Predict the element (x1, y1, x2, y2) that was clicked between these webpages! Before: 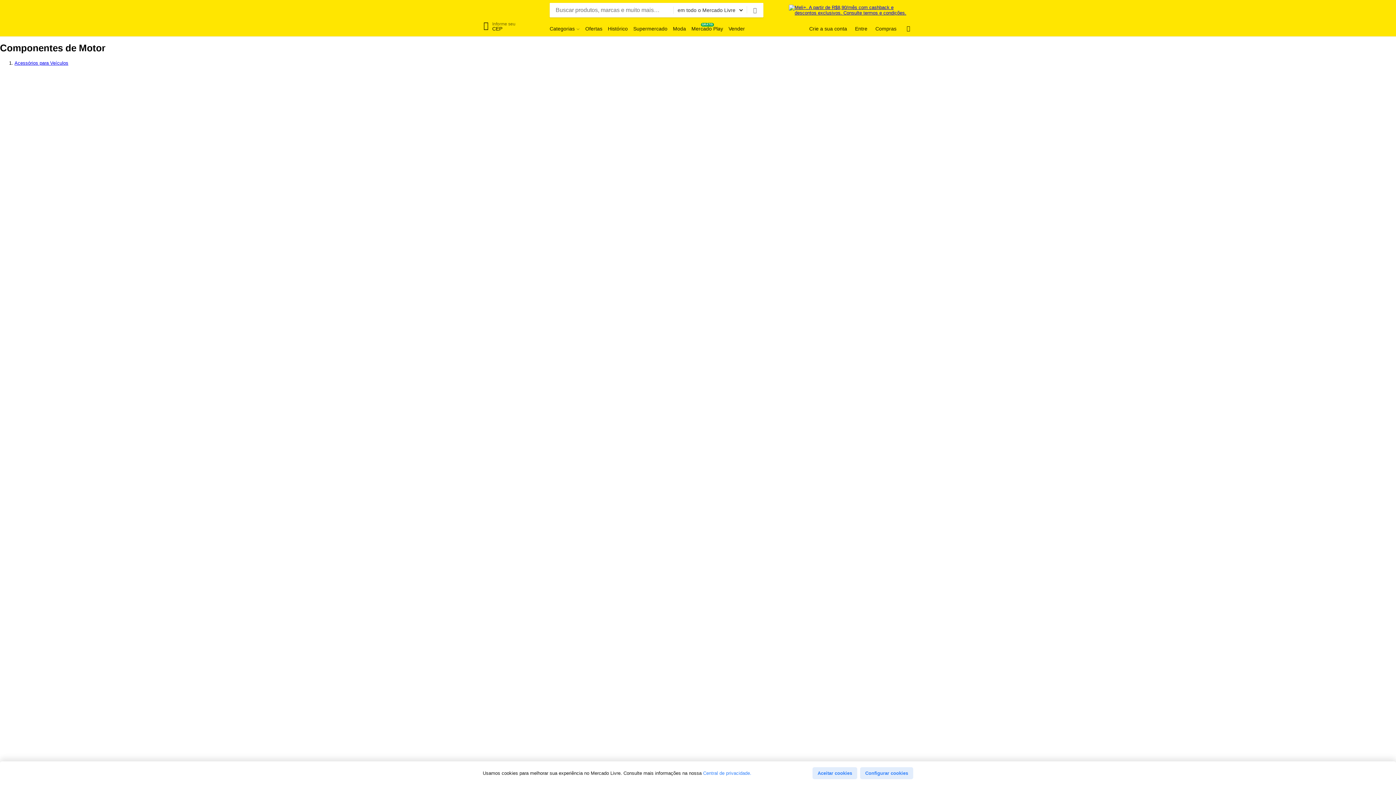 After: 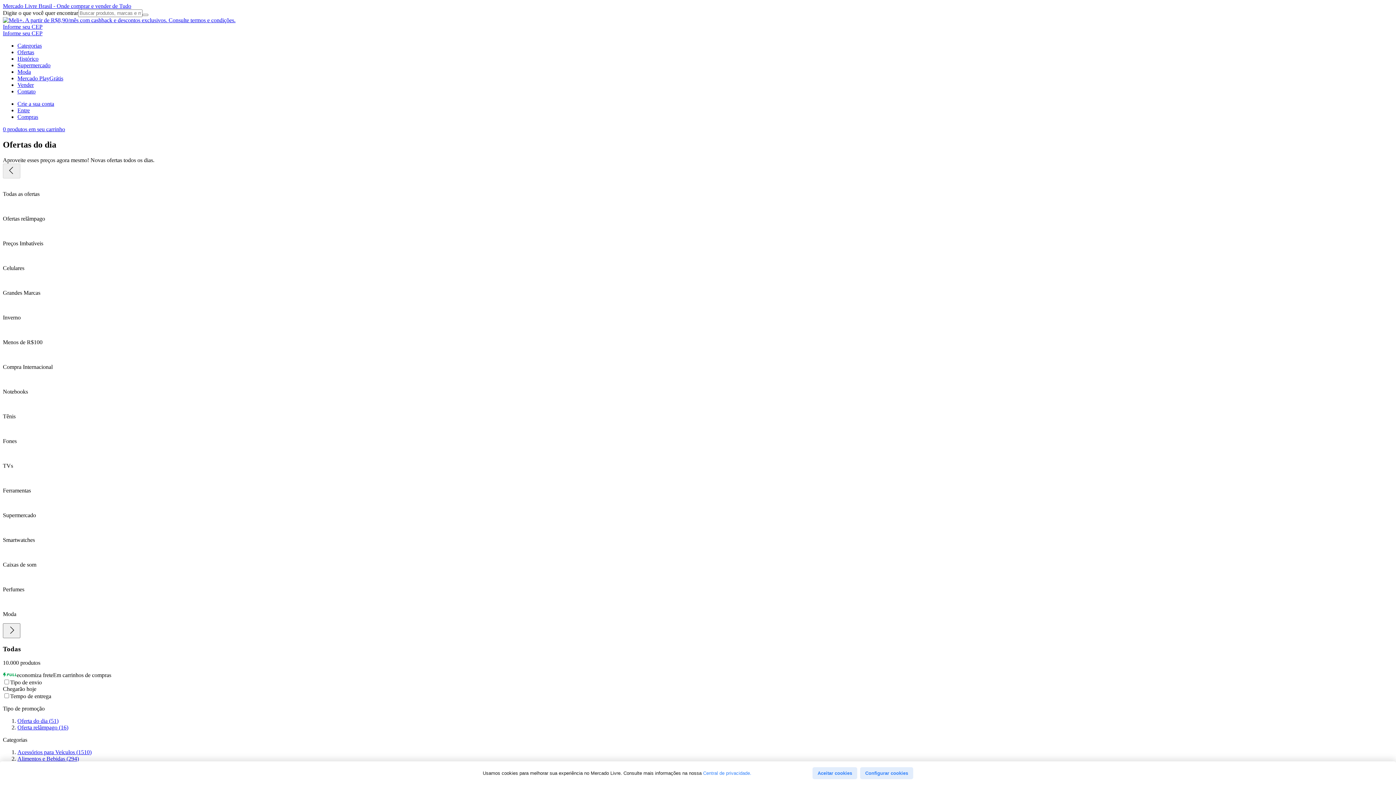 Action: label: Ofertas bbox: (585, 25, 602, 32)